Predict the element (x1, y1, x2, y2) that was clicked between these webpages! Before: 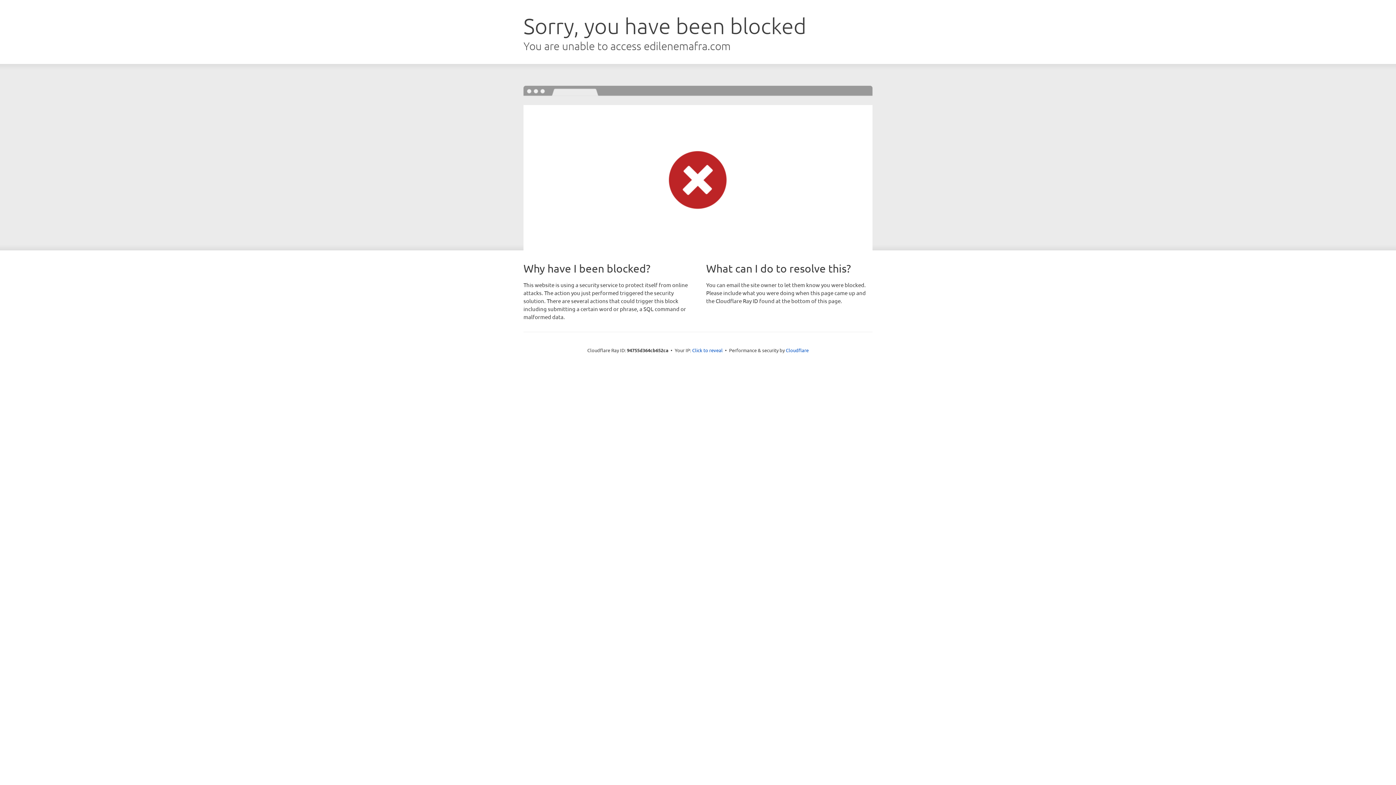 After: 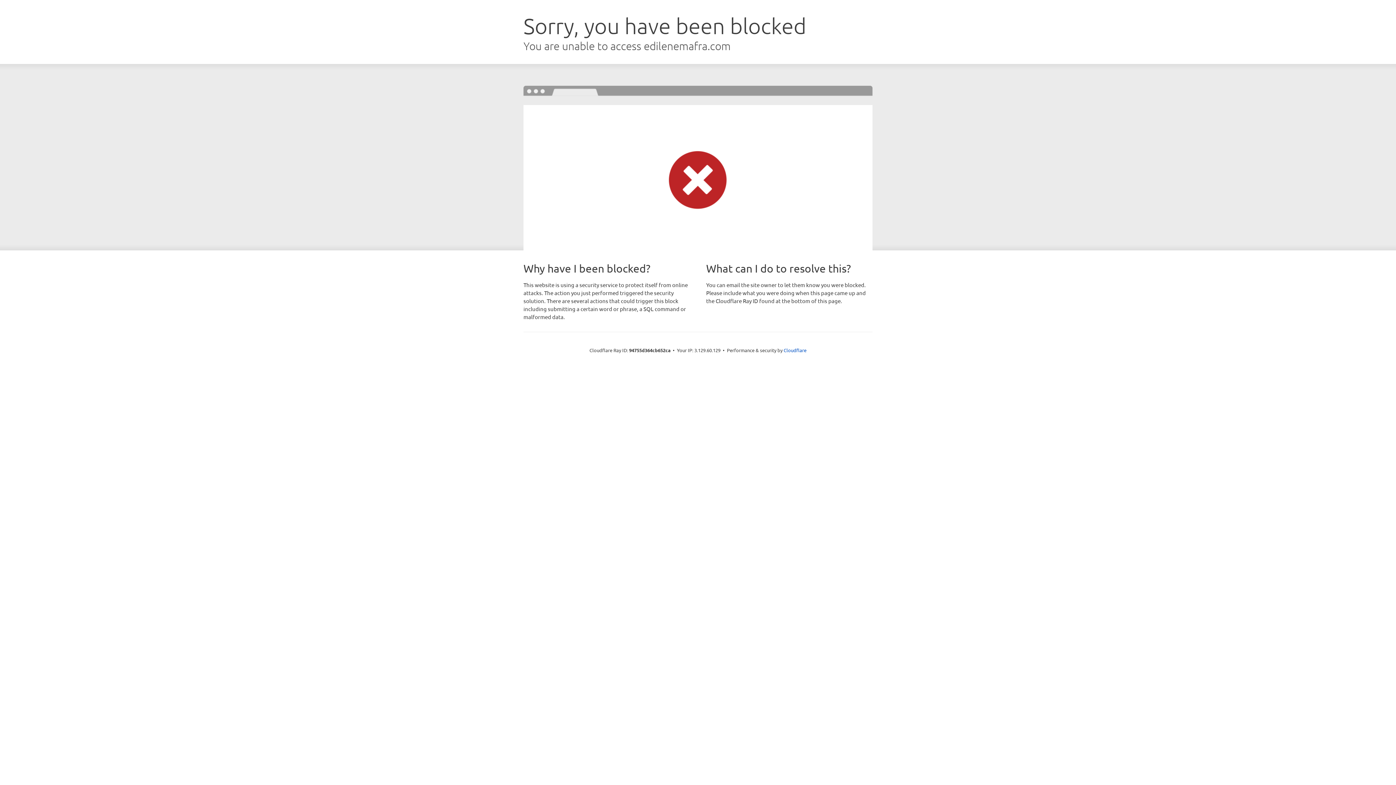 Action: bbox: (692, 346, 722, 353) label: Click to reveal